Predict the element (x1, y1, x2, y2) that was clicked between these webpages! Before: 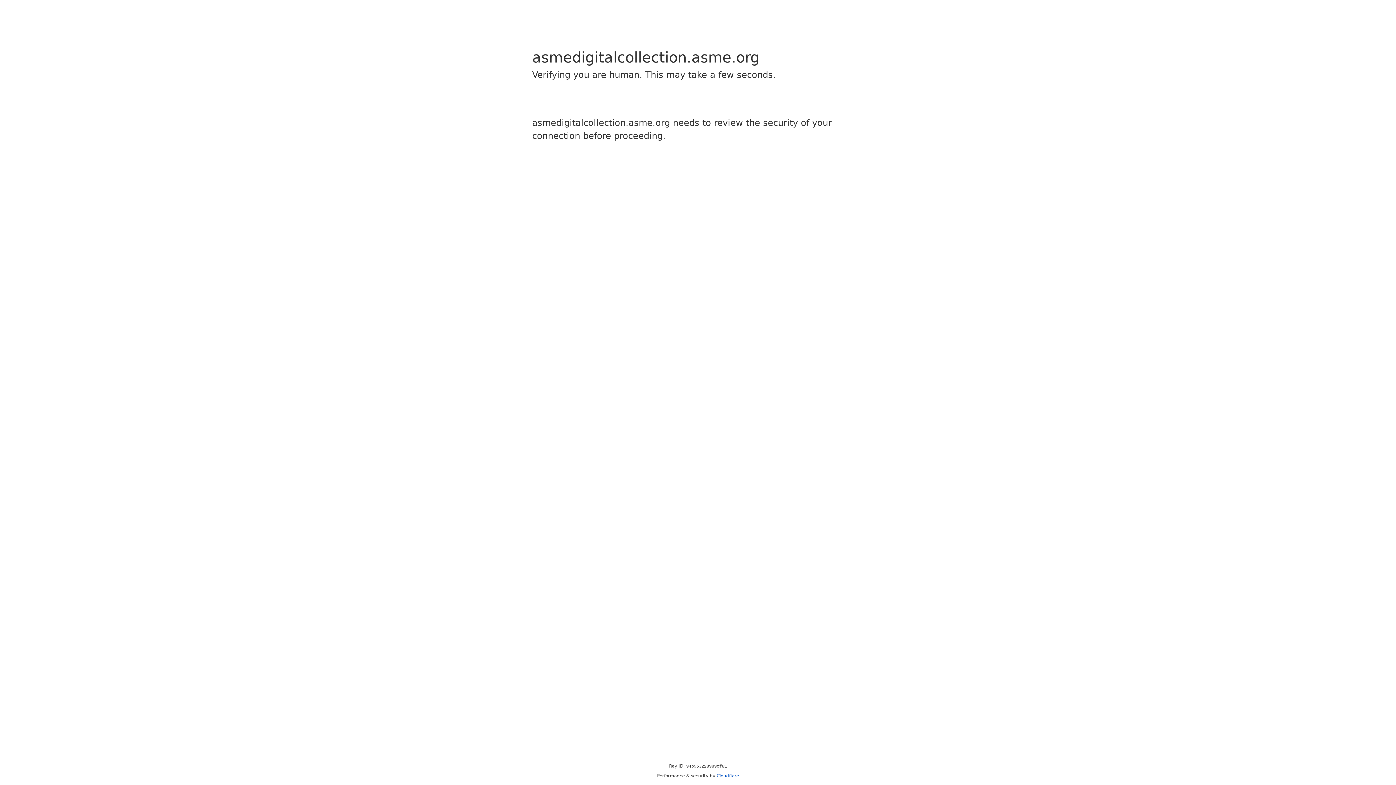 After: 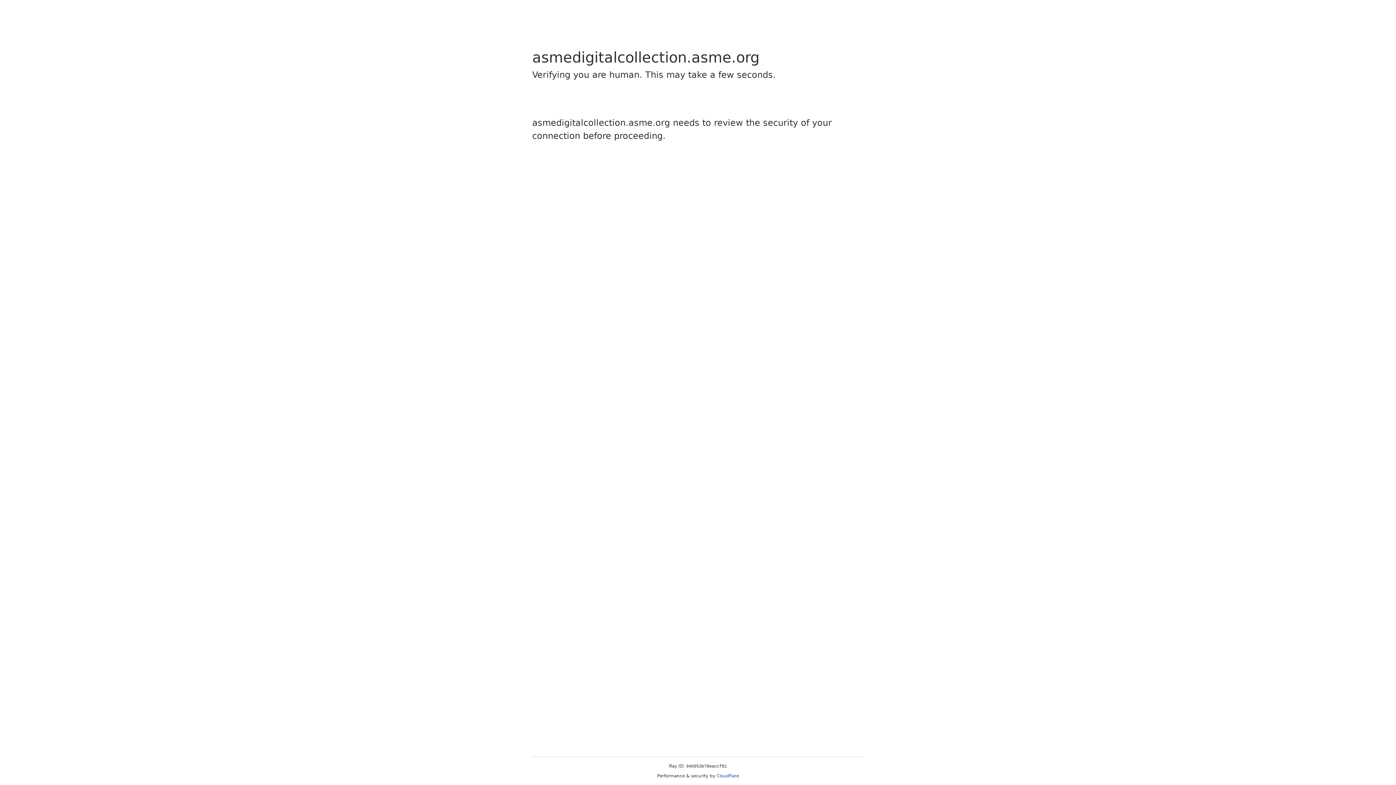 Action: bbox: (716, 773, 739, 778) label: Cloudflare